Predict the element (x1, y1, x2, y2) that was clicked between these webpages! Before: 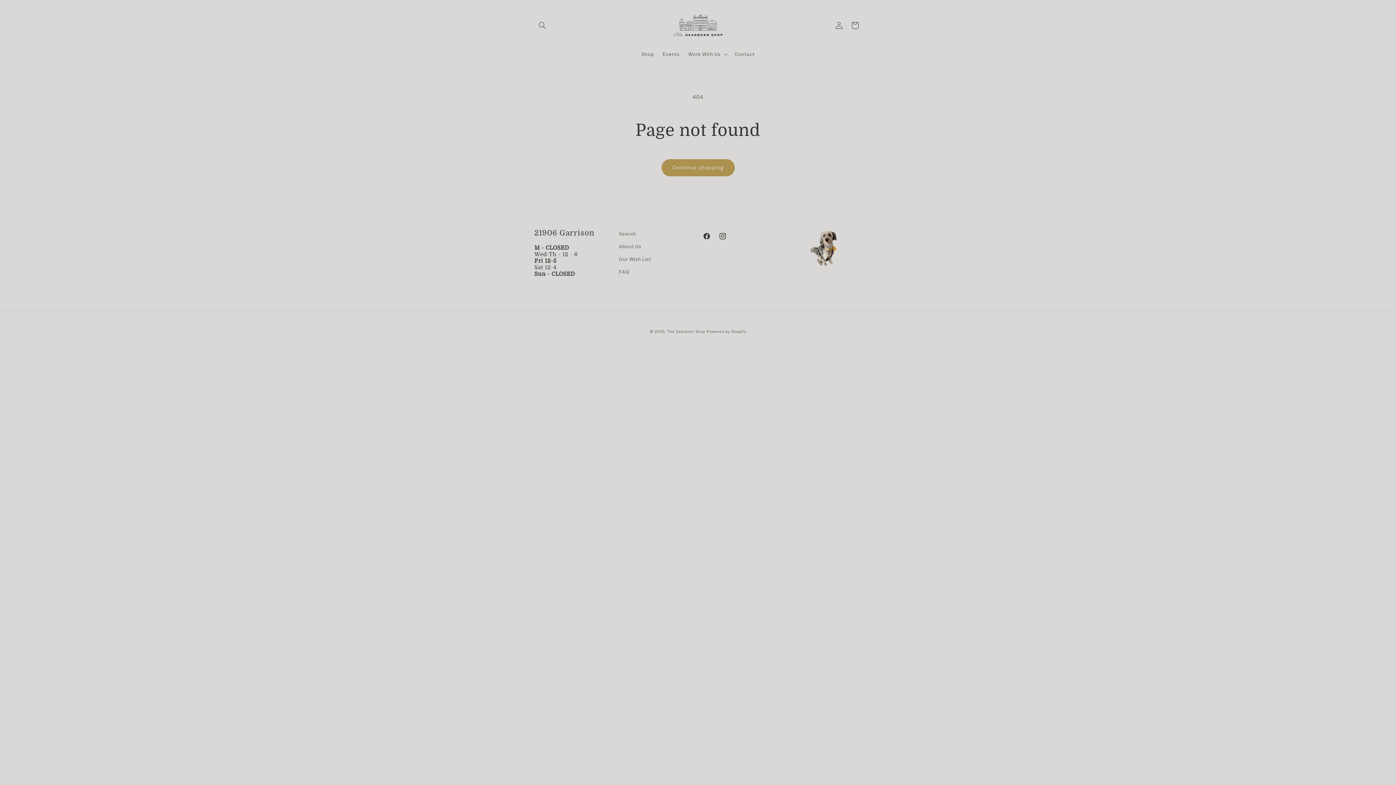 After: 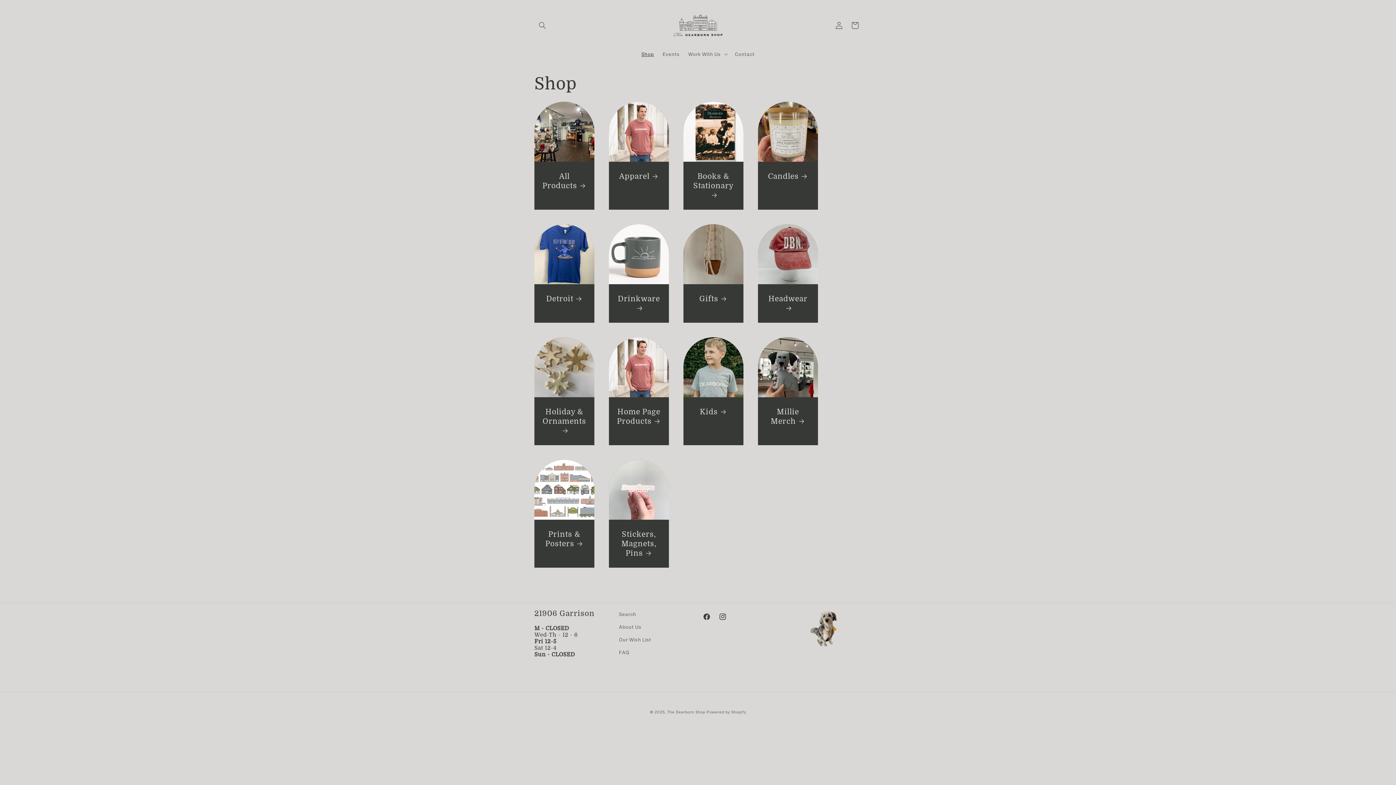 Action: label: Shop bbox: (637, 46, 658, 61)